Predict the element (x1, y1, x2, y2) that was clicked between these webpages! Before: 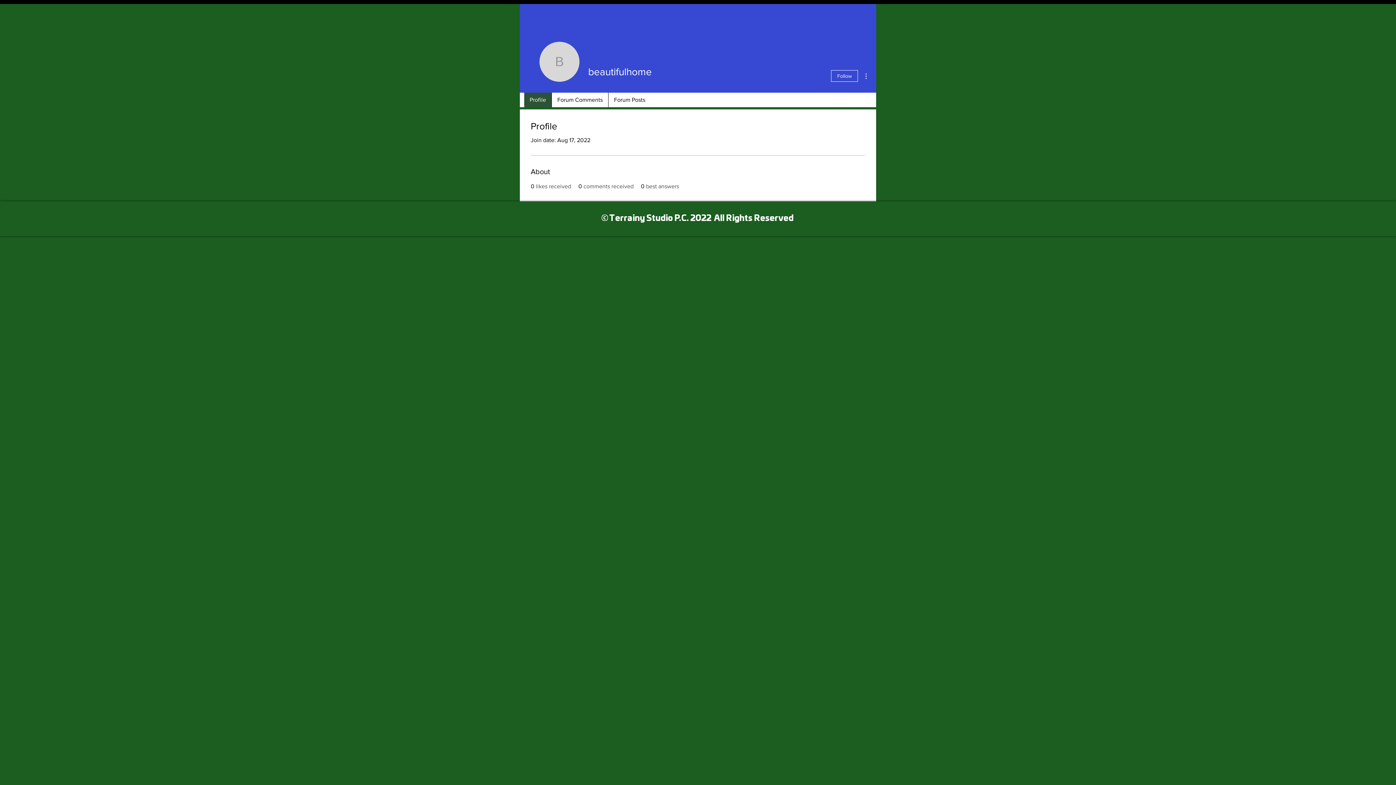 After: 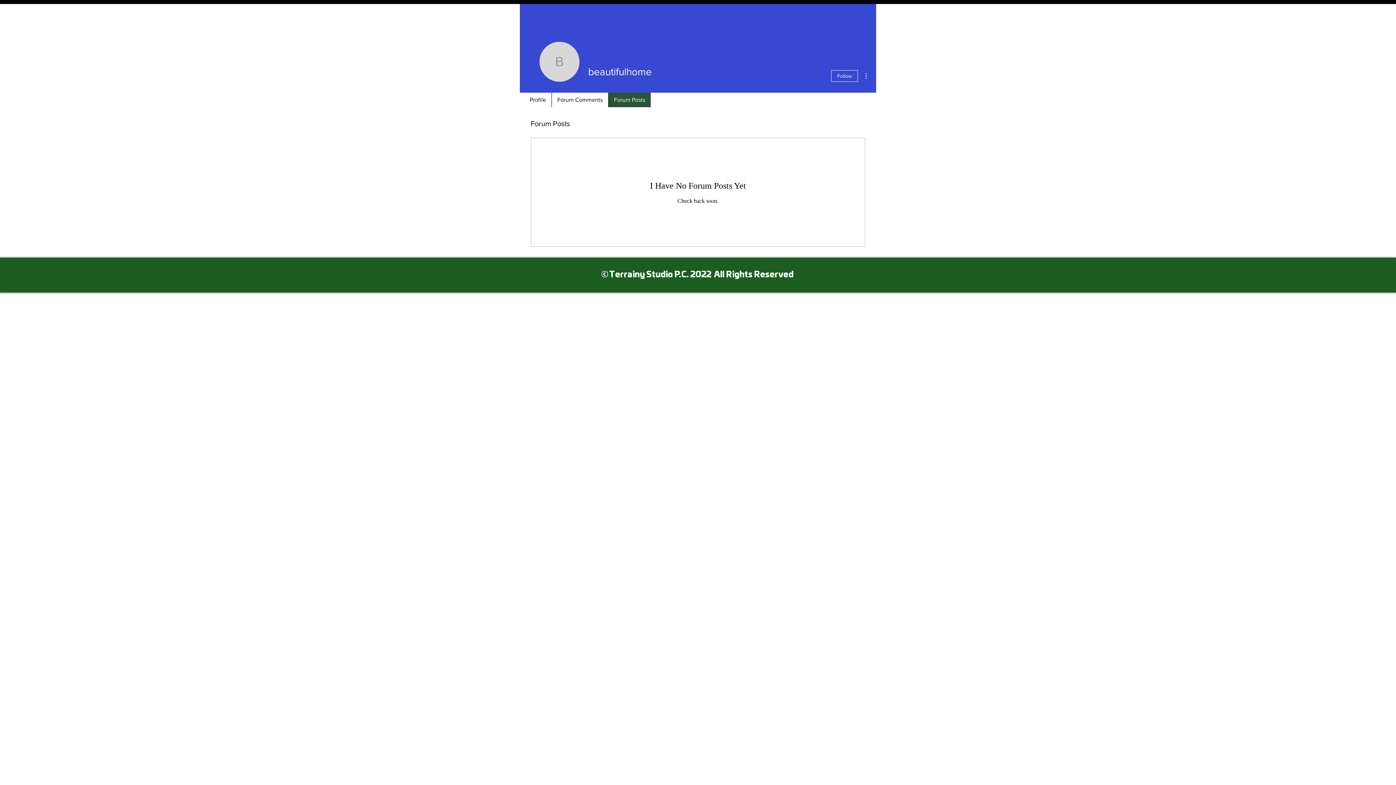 Action: bbox: (608, 92, 650, 107) label: Forum Posts